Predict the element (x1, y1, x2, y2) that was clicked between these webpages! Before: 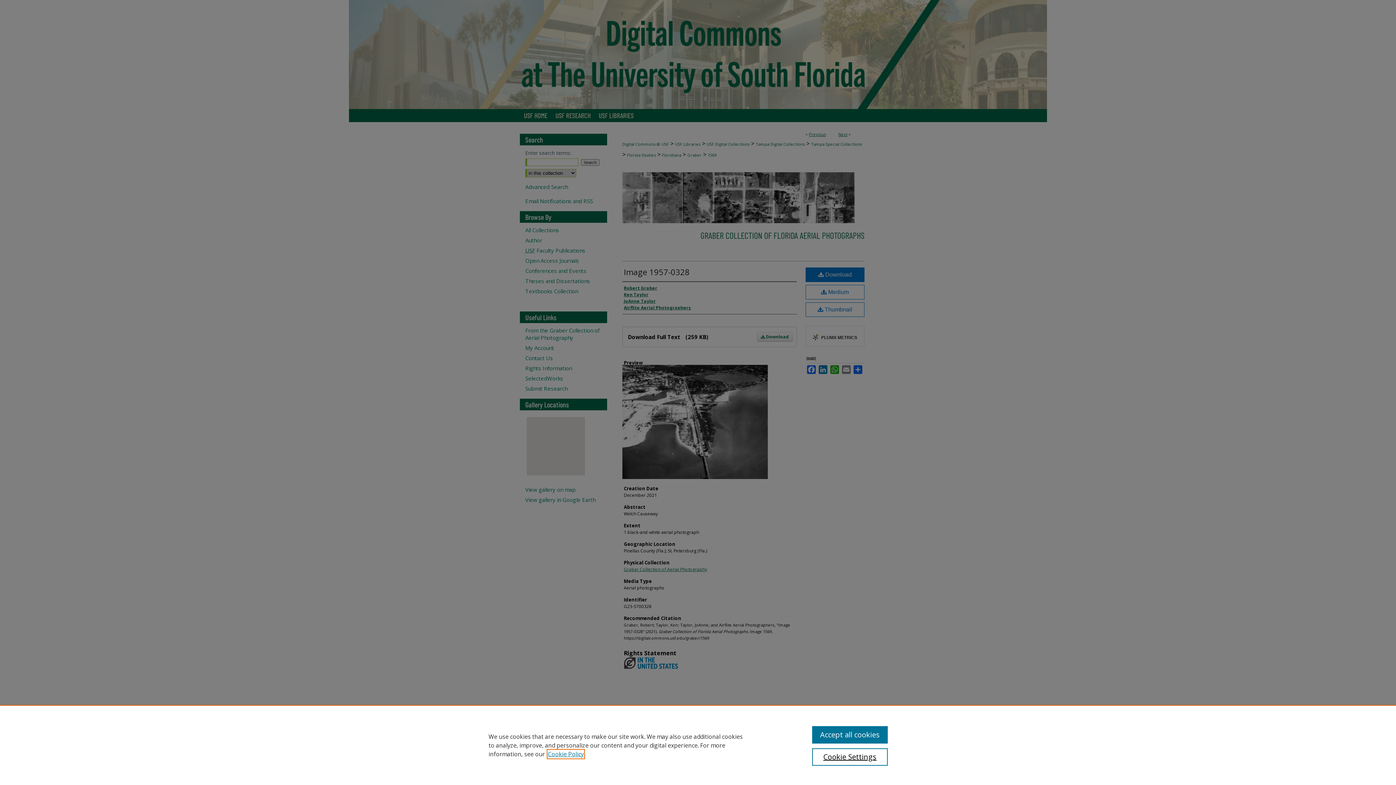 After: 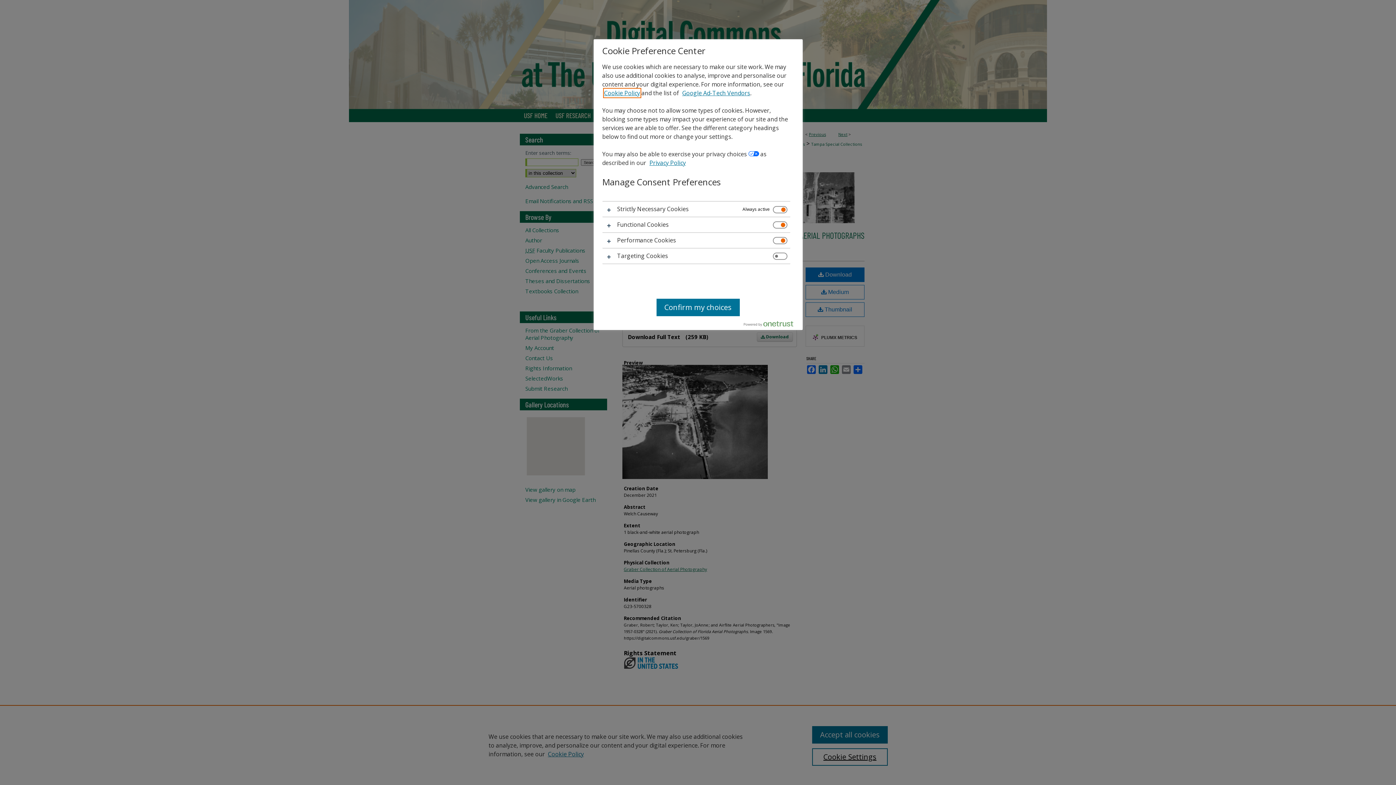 Action: bbox: (812, 748, 887, 766) label: Cookie Settings